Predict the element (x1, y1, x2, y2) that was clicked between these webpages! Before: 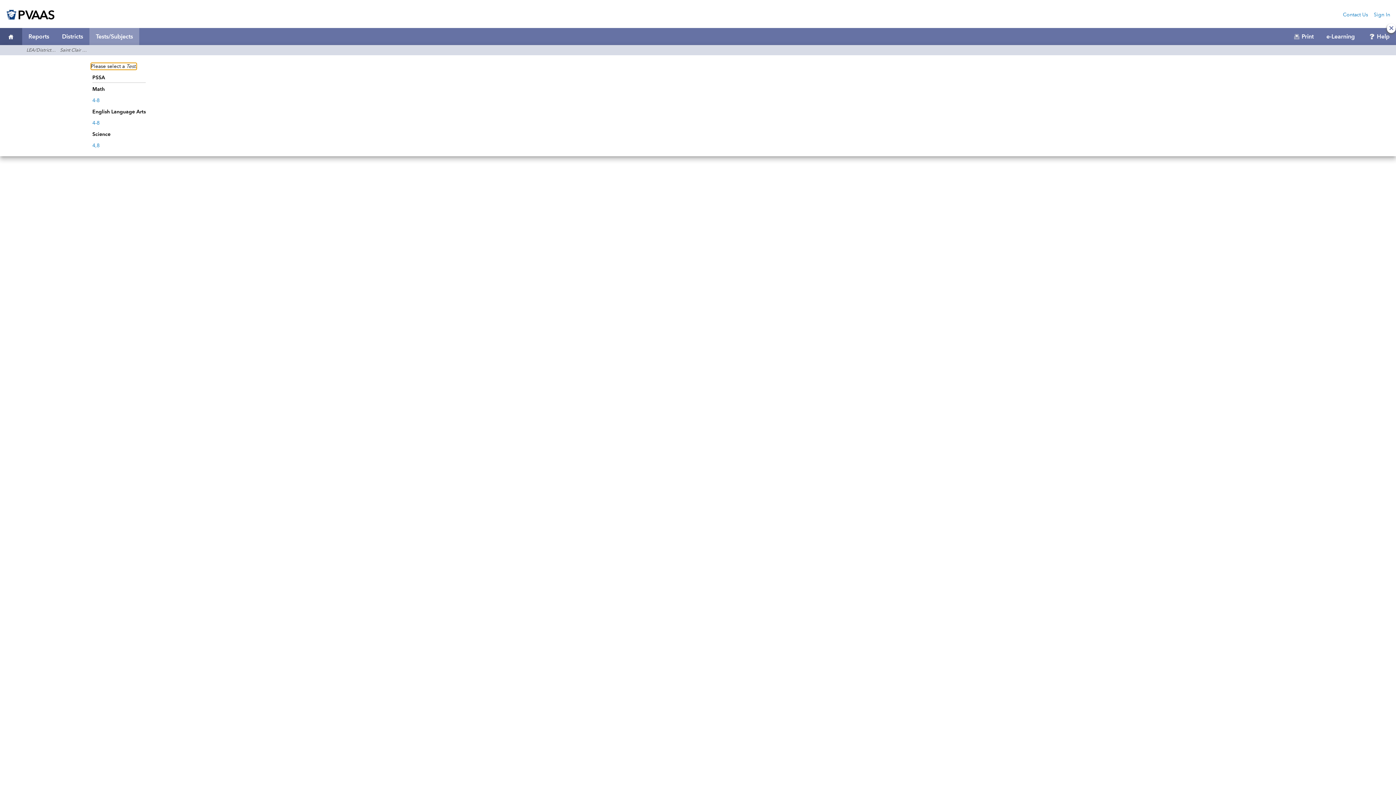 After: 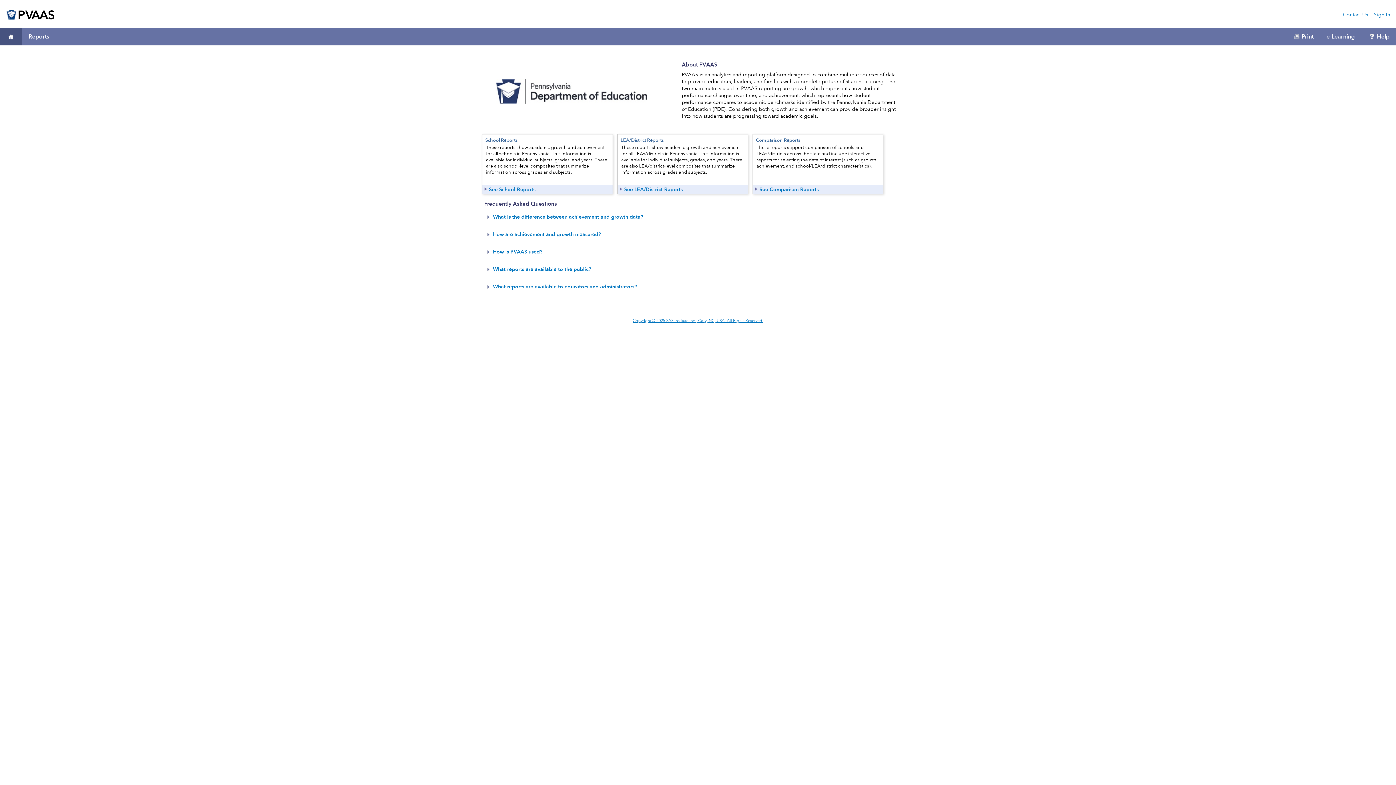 Action: bbox: (0, 33, 22, 39) label: Home